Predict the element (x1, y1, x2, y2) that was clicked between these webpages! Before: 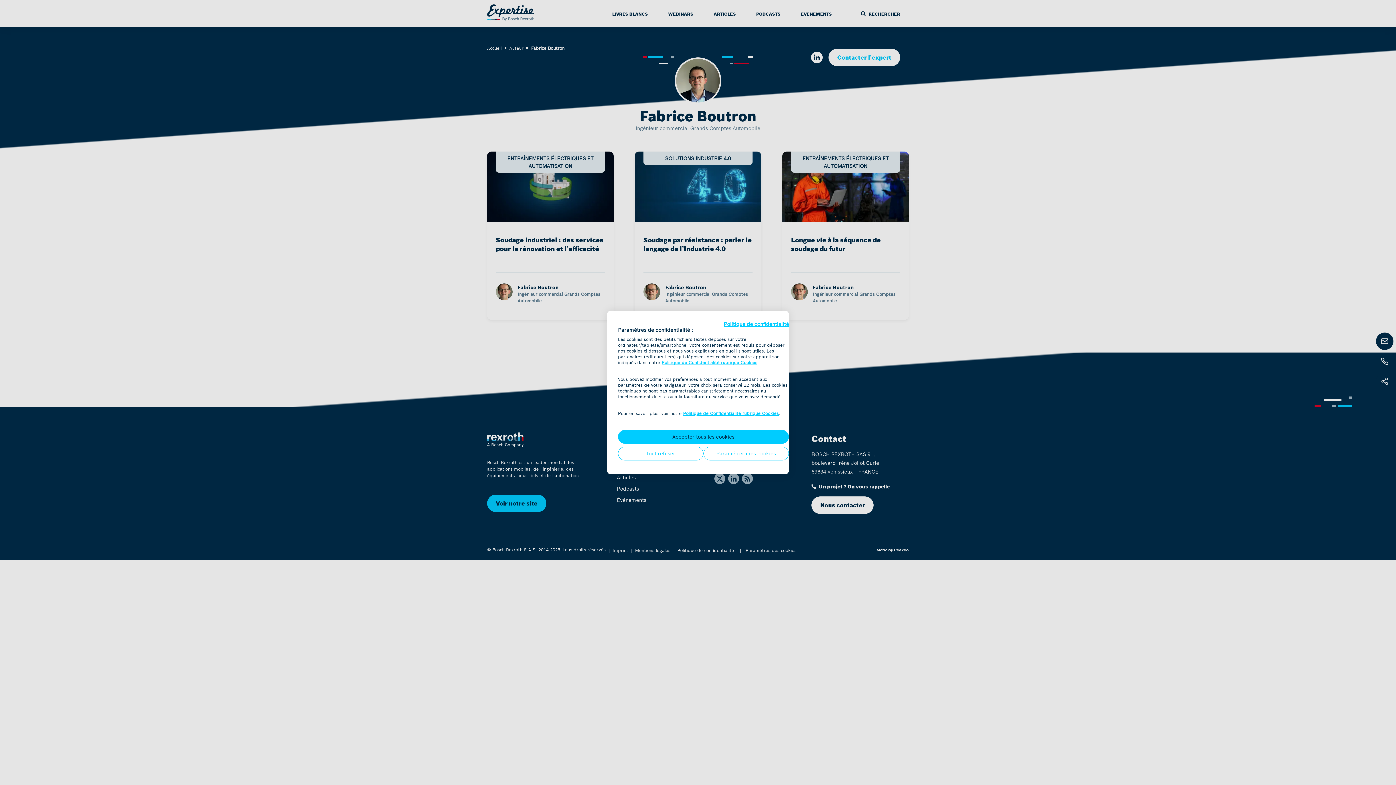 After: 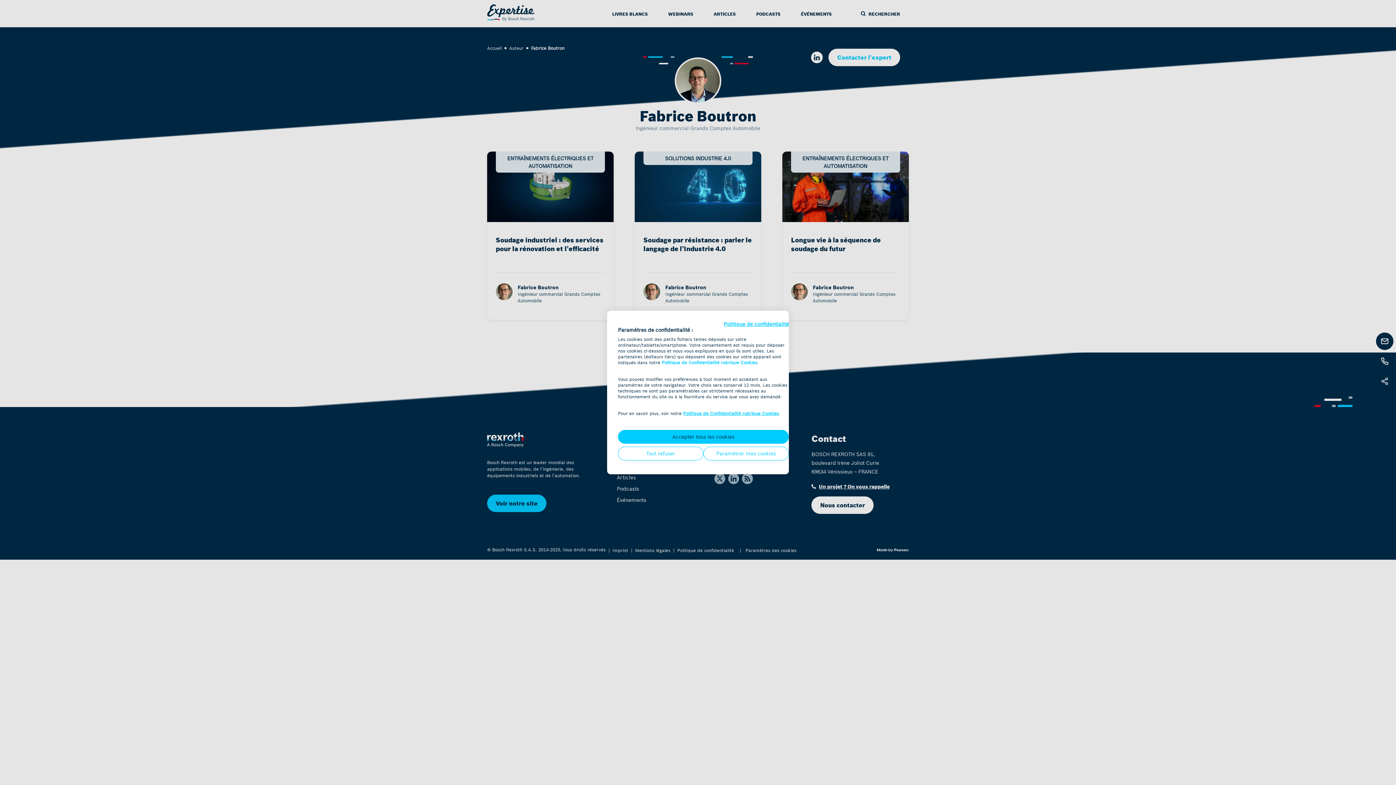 Action: label: Politique de Confidentialité rubrique Cookies bbox: (661, 359, 757, 365)